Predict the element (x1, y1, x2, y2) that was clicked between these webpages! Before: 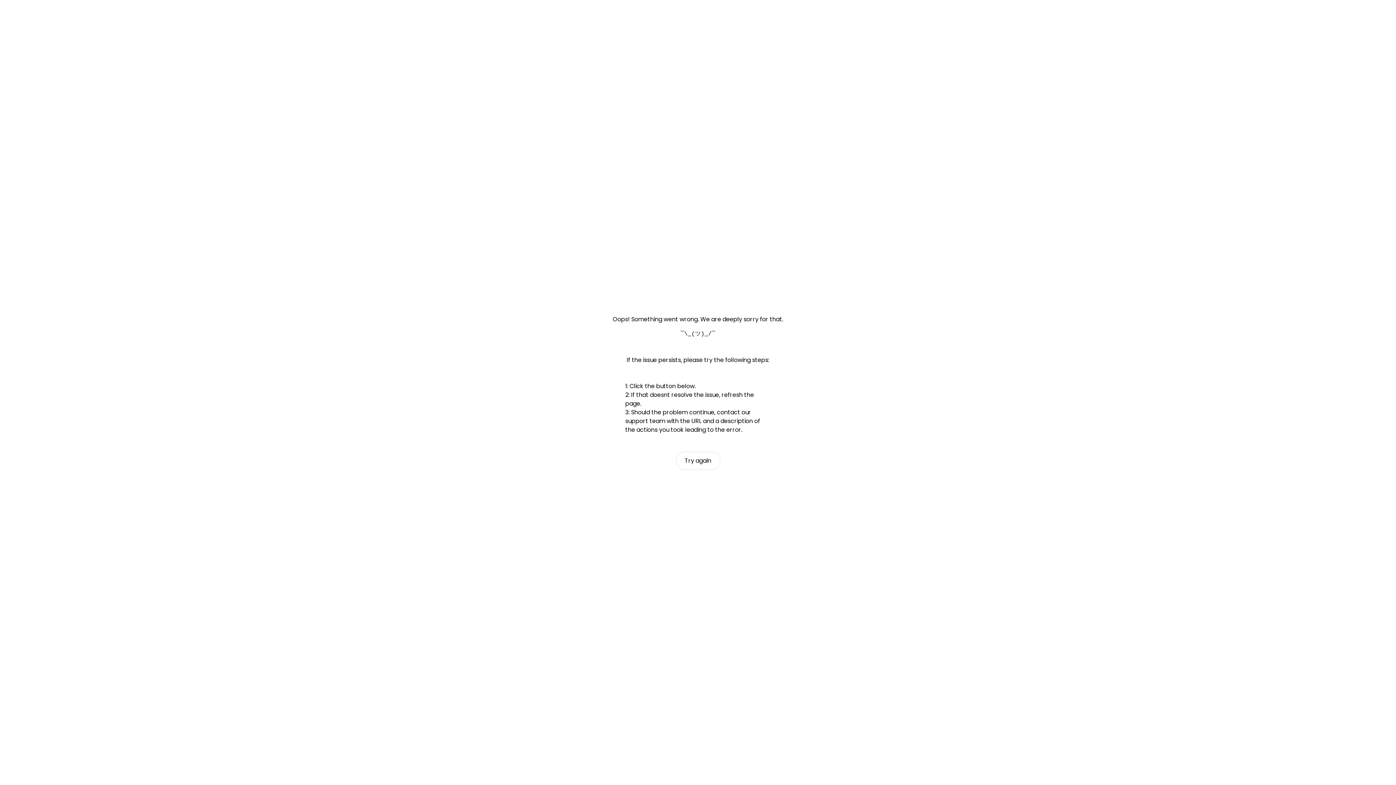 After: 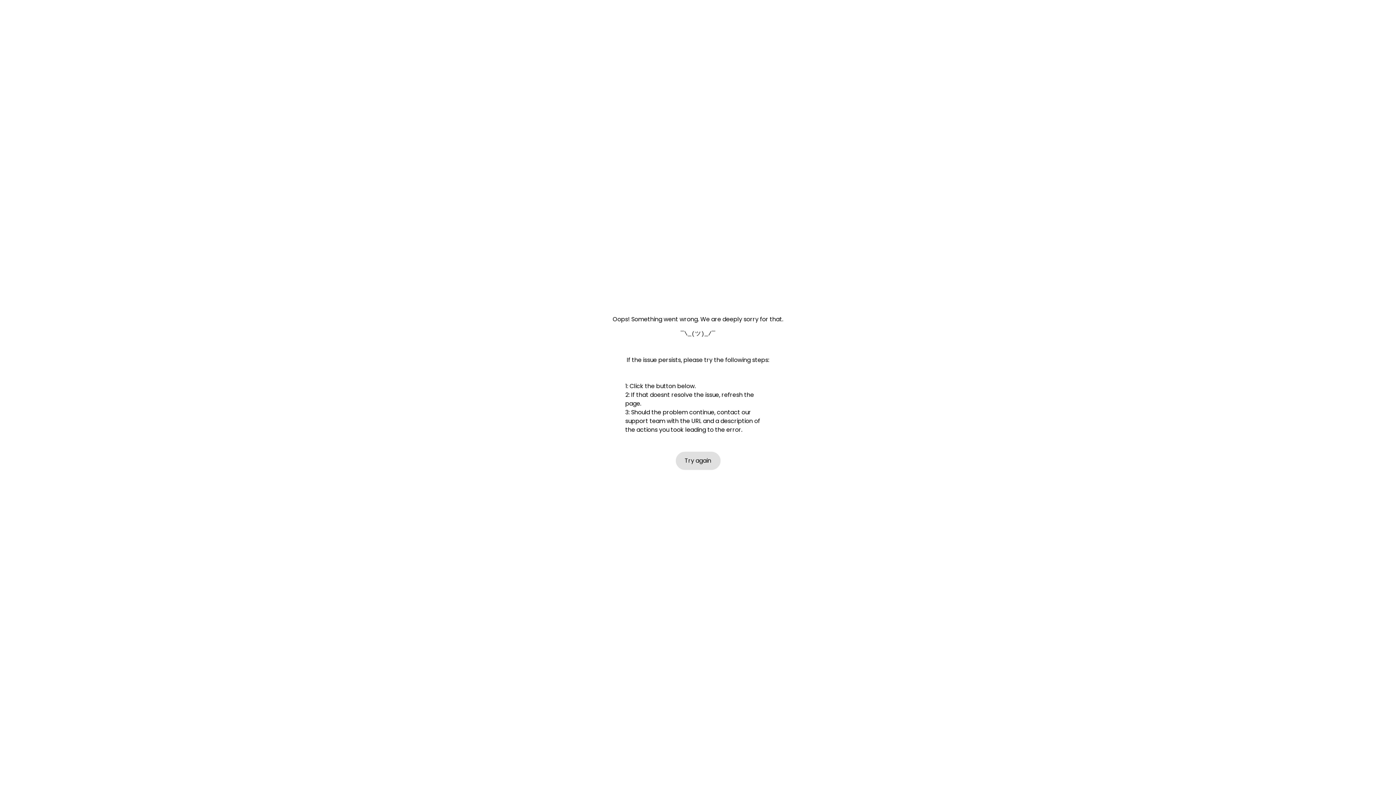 Action: label: Try again bbox: (675, 452, 720, 470)